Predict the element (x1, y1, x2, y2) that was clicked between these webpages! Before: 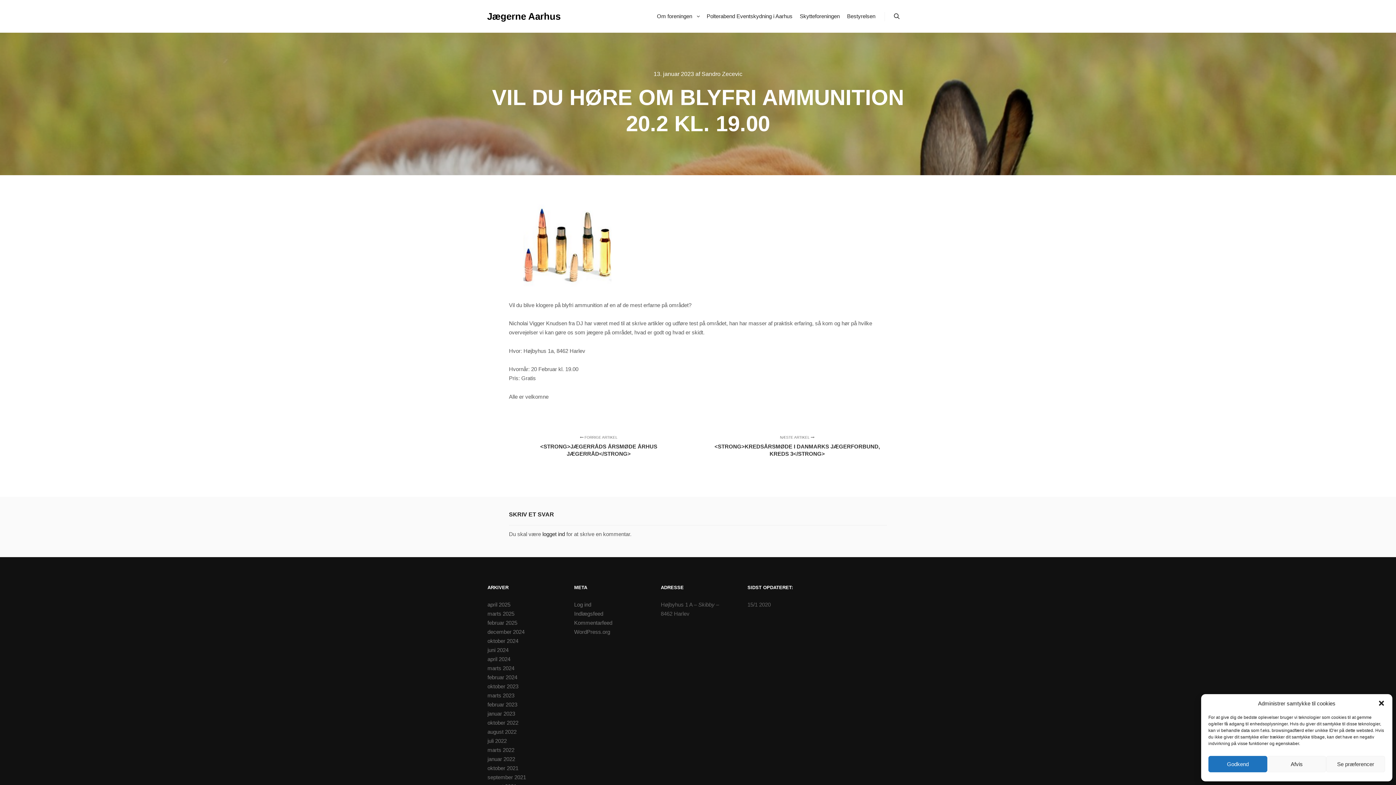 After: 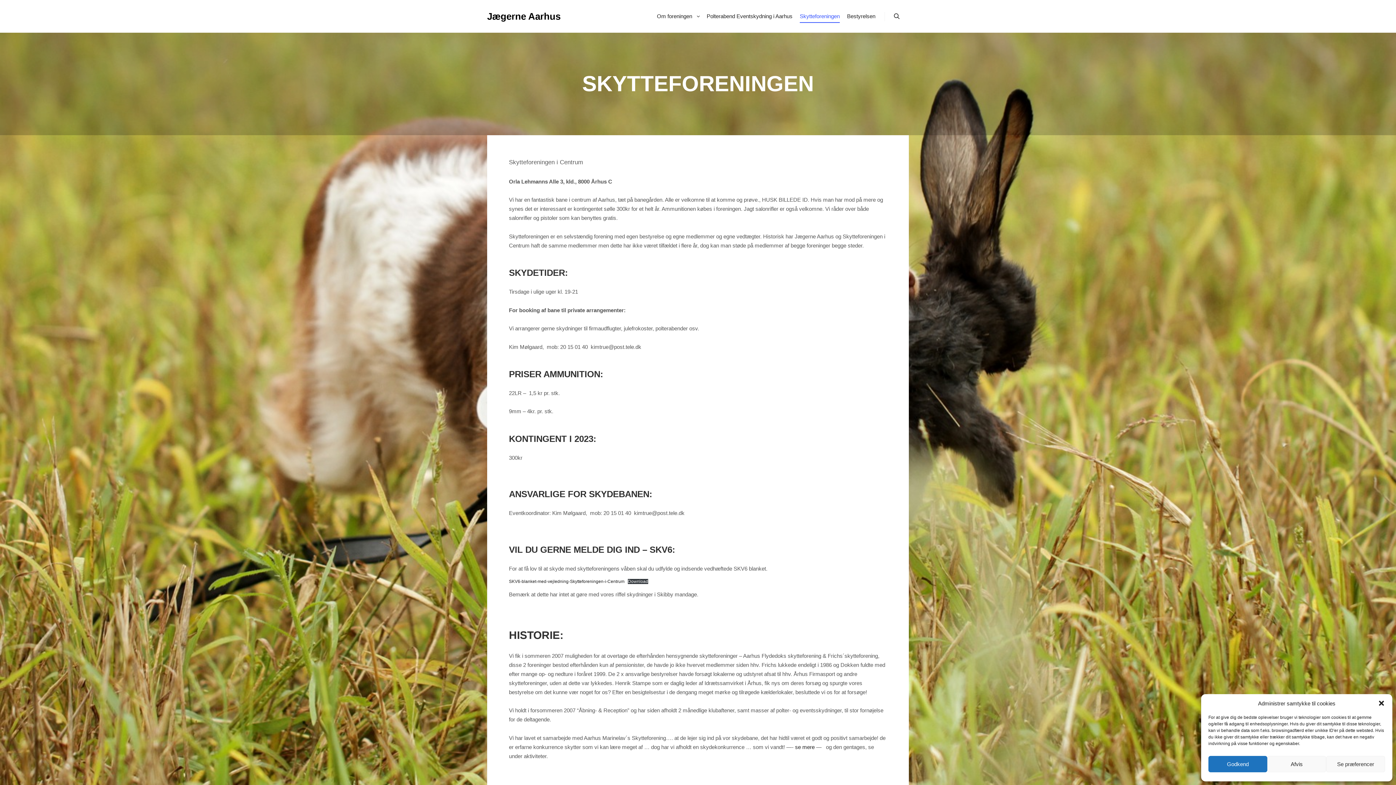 Action: bbox: (796, 0, 843, 32) label: Skytteforeningen